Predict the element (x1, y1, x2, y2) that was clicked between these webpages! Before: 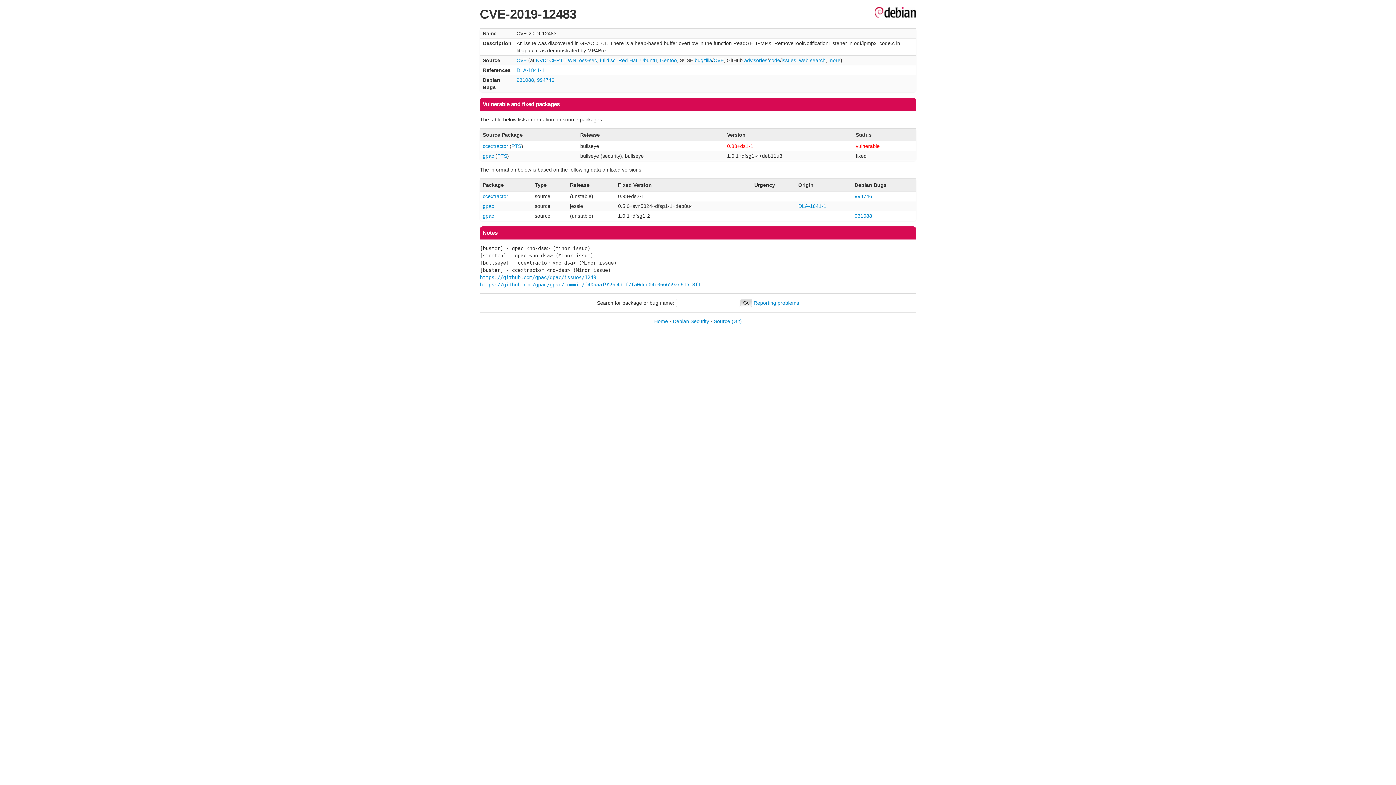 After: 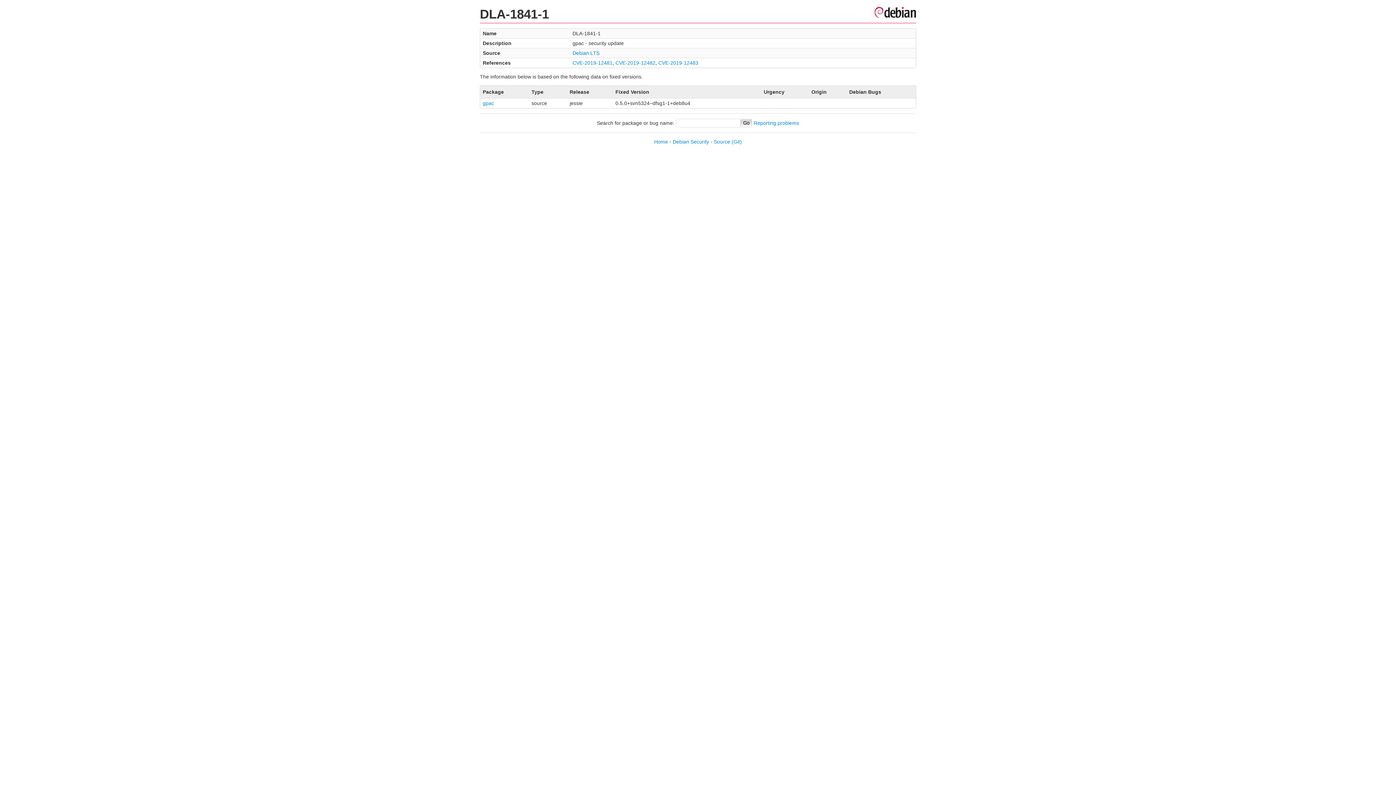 Action: bbox: (516, 67, 544, 73) label: DLA-1841-1